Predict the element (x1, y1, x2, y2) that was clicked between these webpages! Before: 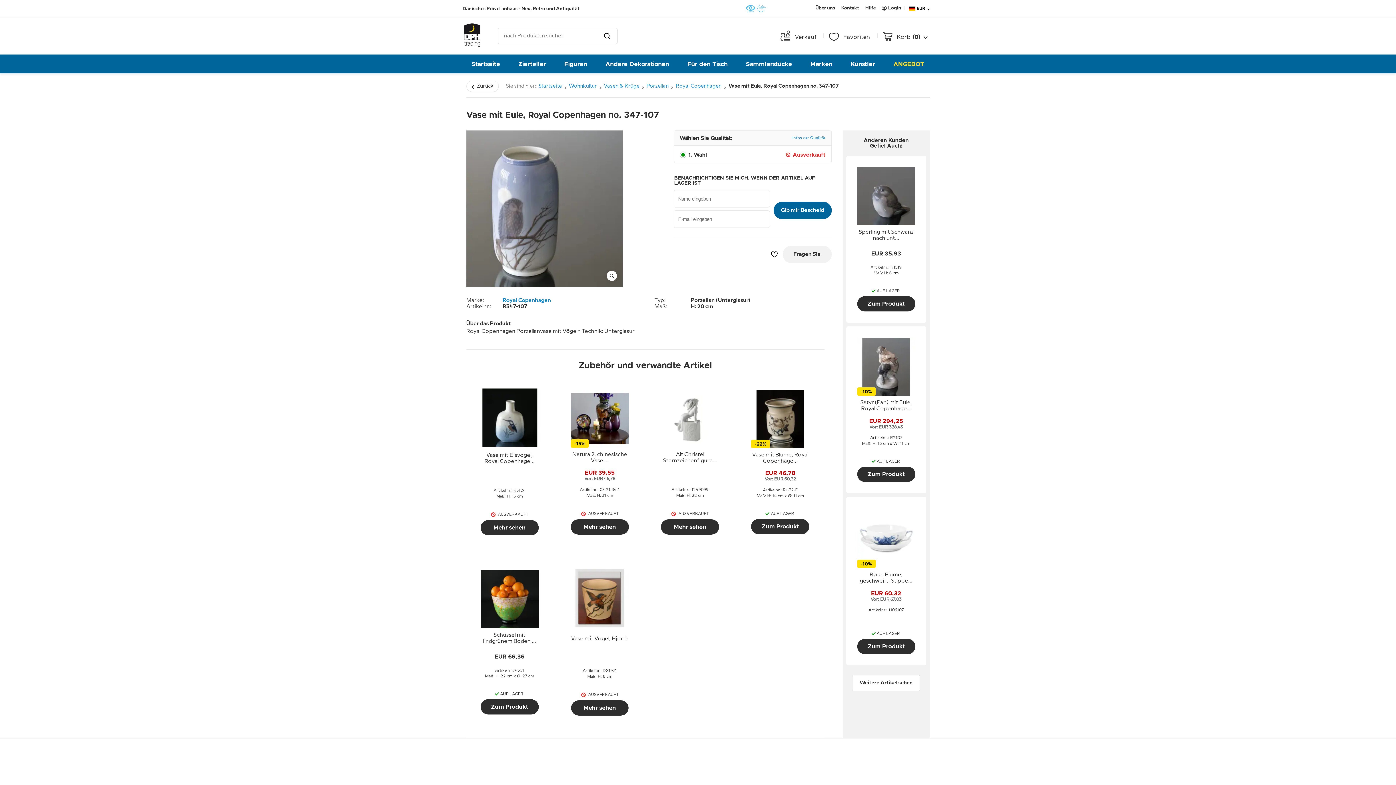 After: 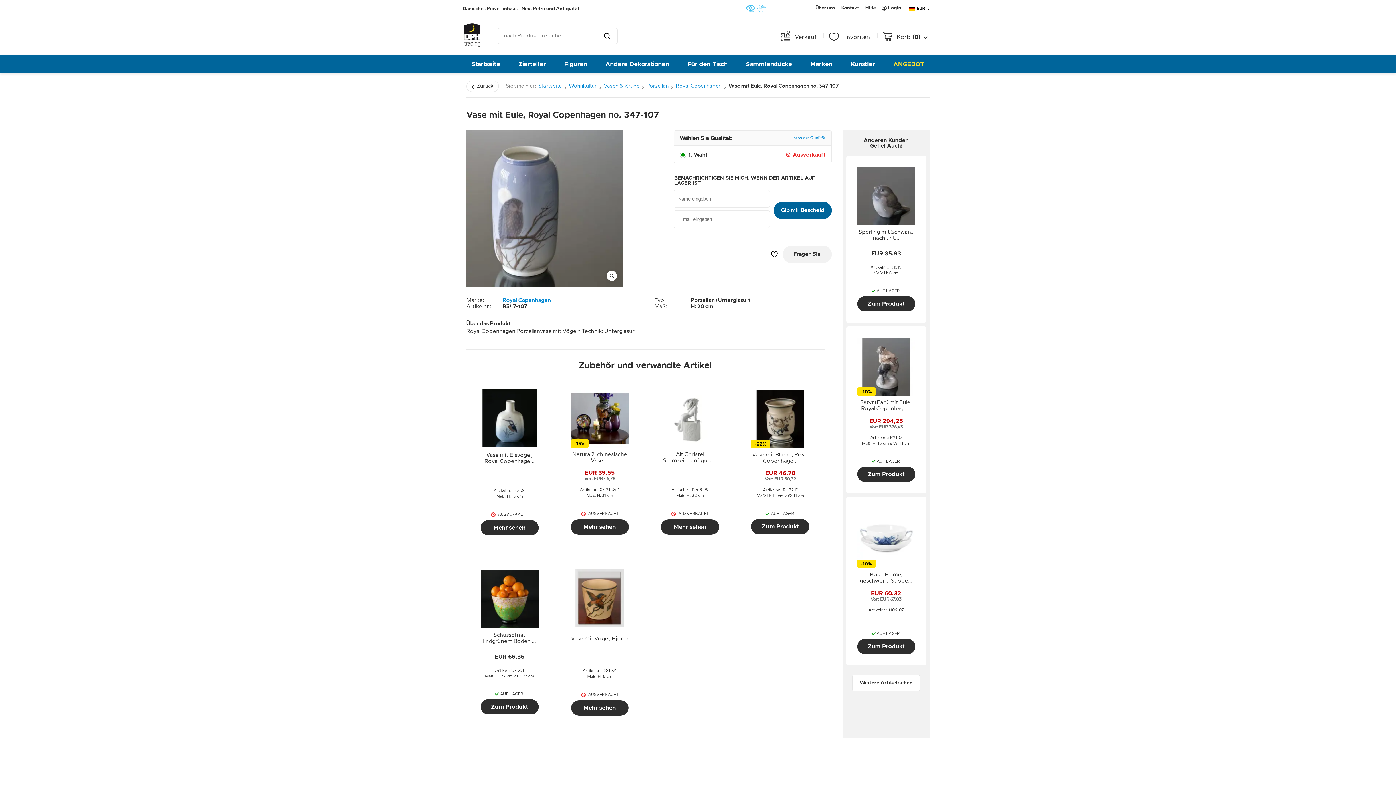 Action: bbox: (746, 4, 766, 12)